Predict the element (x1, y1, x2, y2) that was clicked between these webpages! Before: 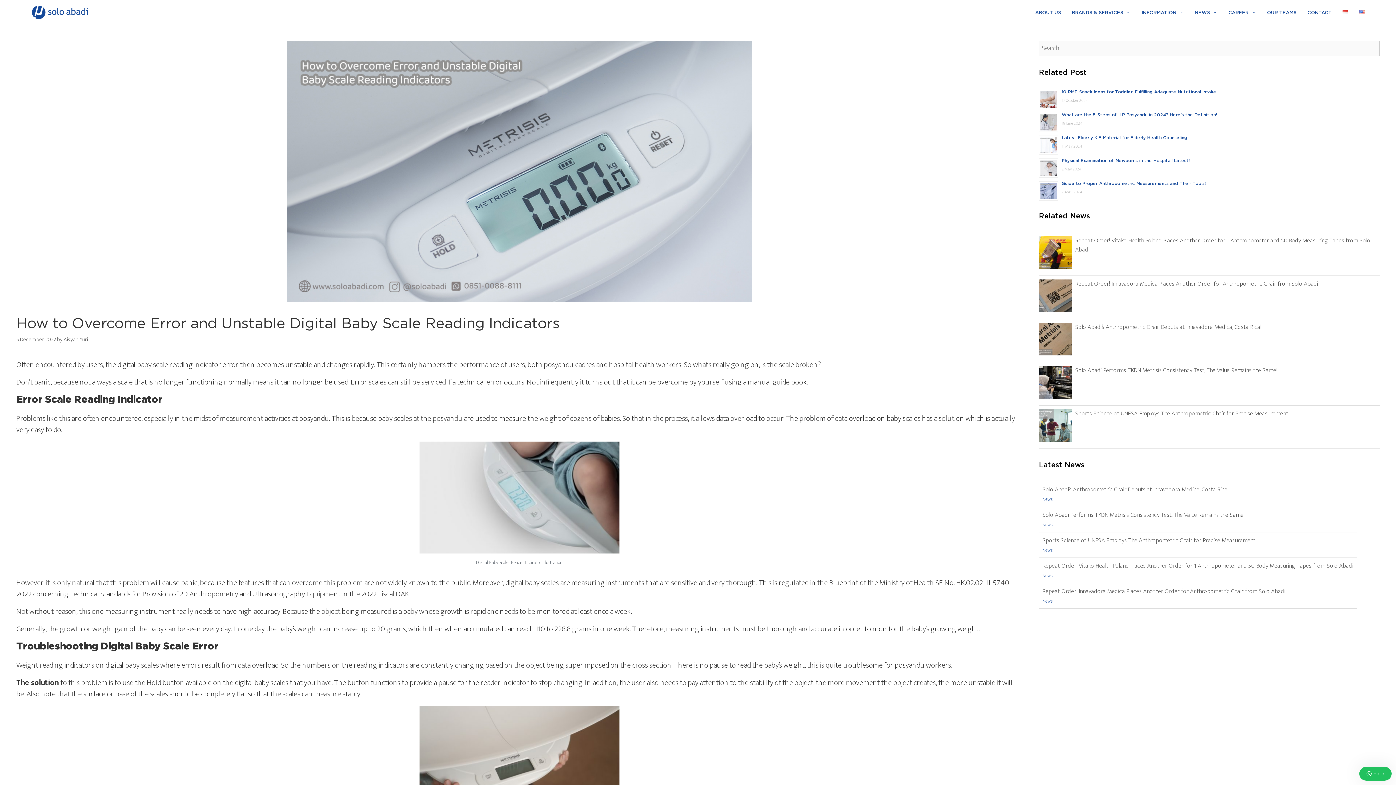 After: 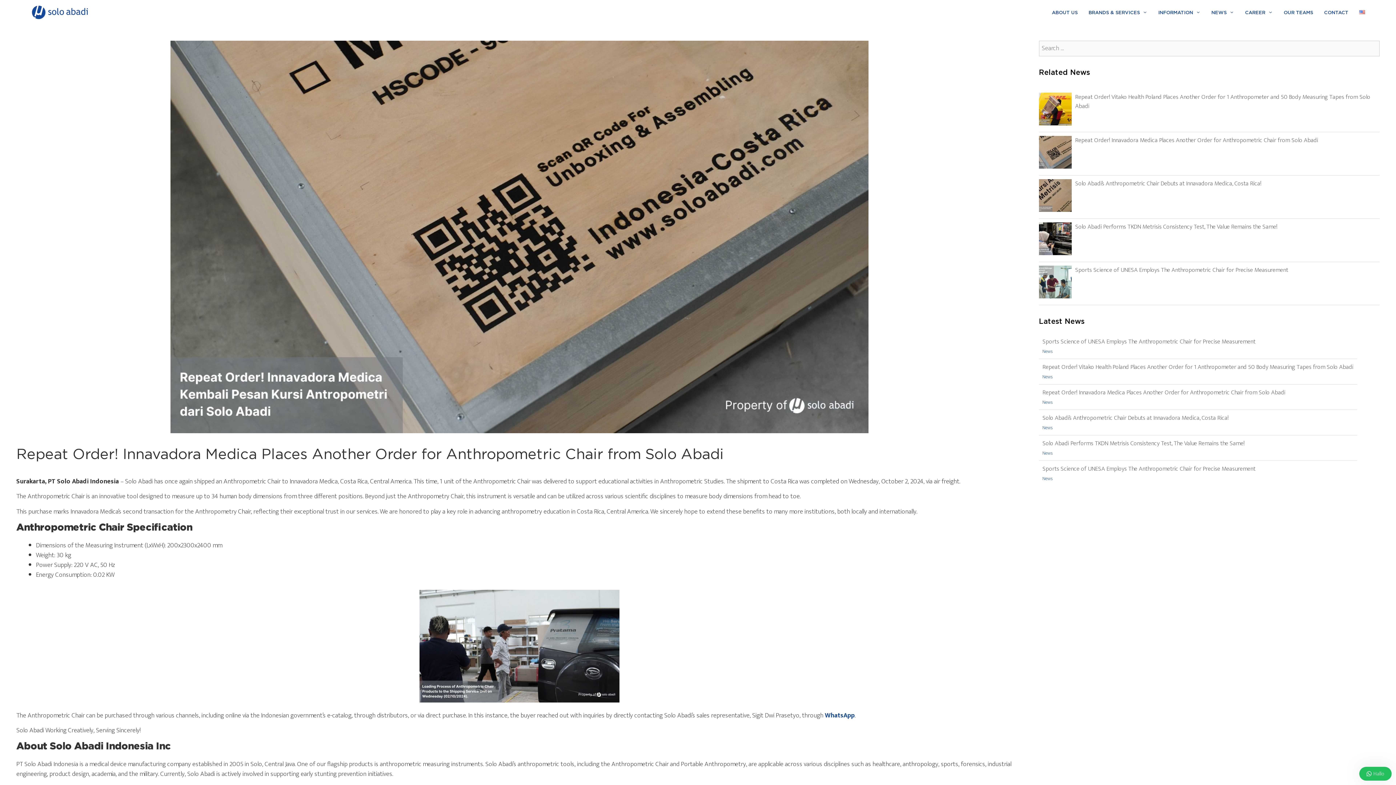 Action: bbox: (1039, 279, 1071, 315)